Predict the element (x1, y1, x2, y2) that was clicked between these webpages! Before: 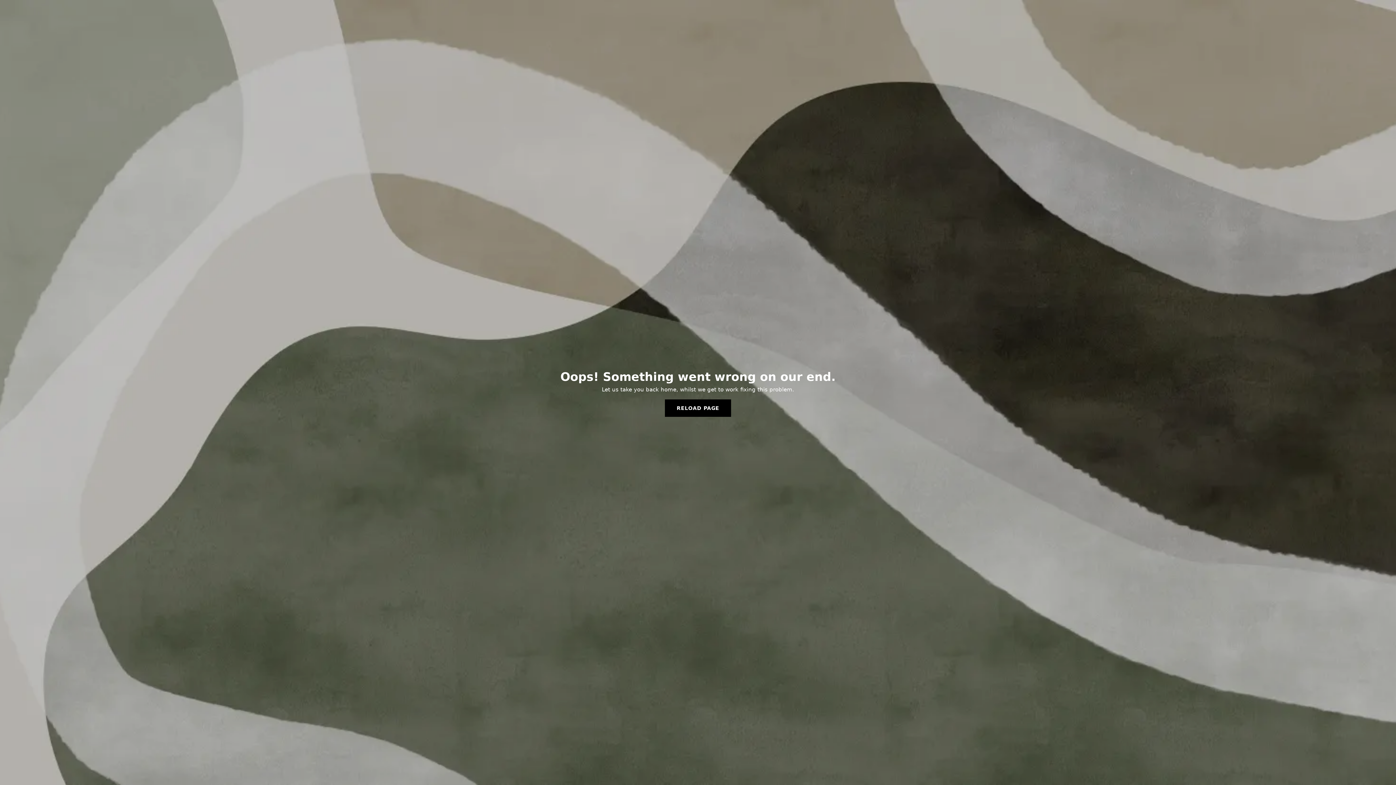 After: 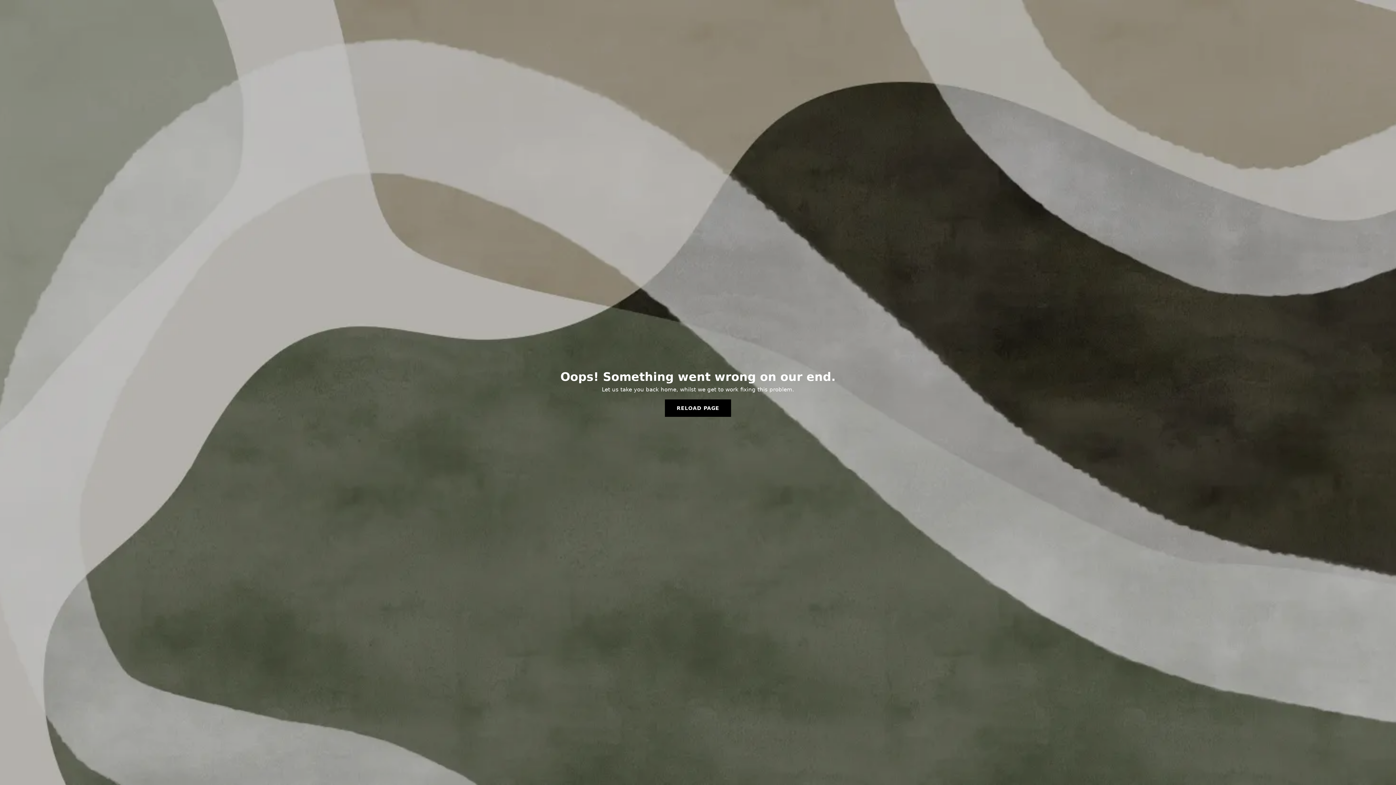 Action: label: RELOAD PAGE bbox: (665, 399, 731, 417)